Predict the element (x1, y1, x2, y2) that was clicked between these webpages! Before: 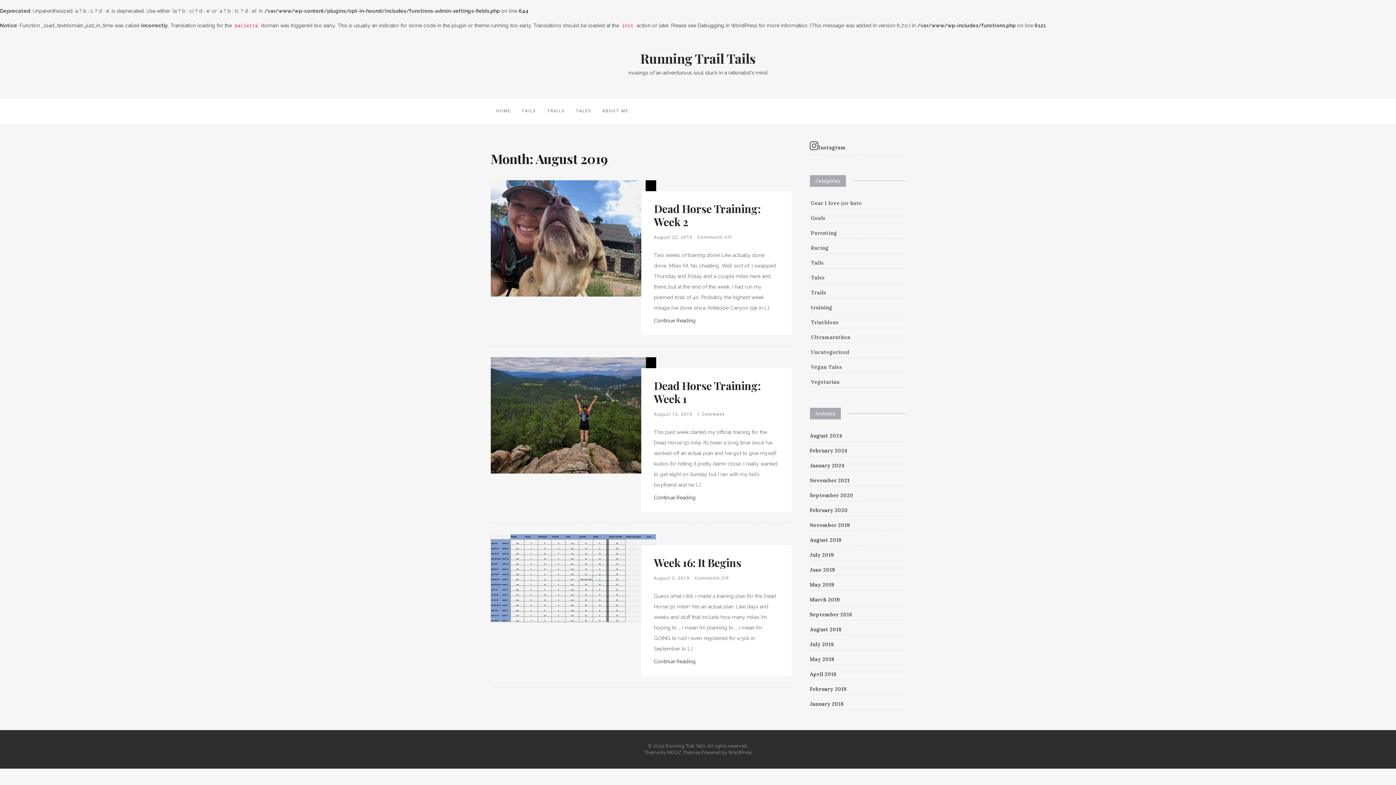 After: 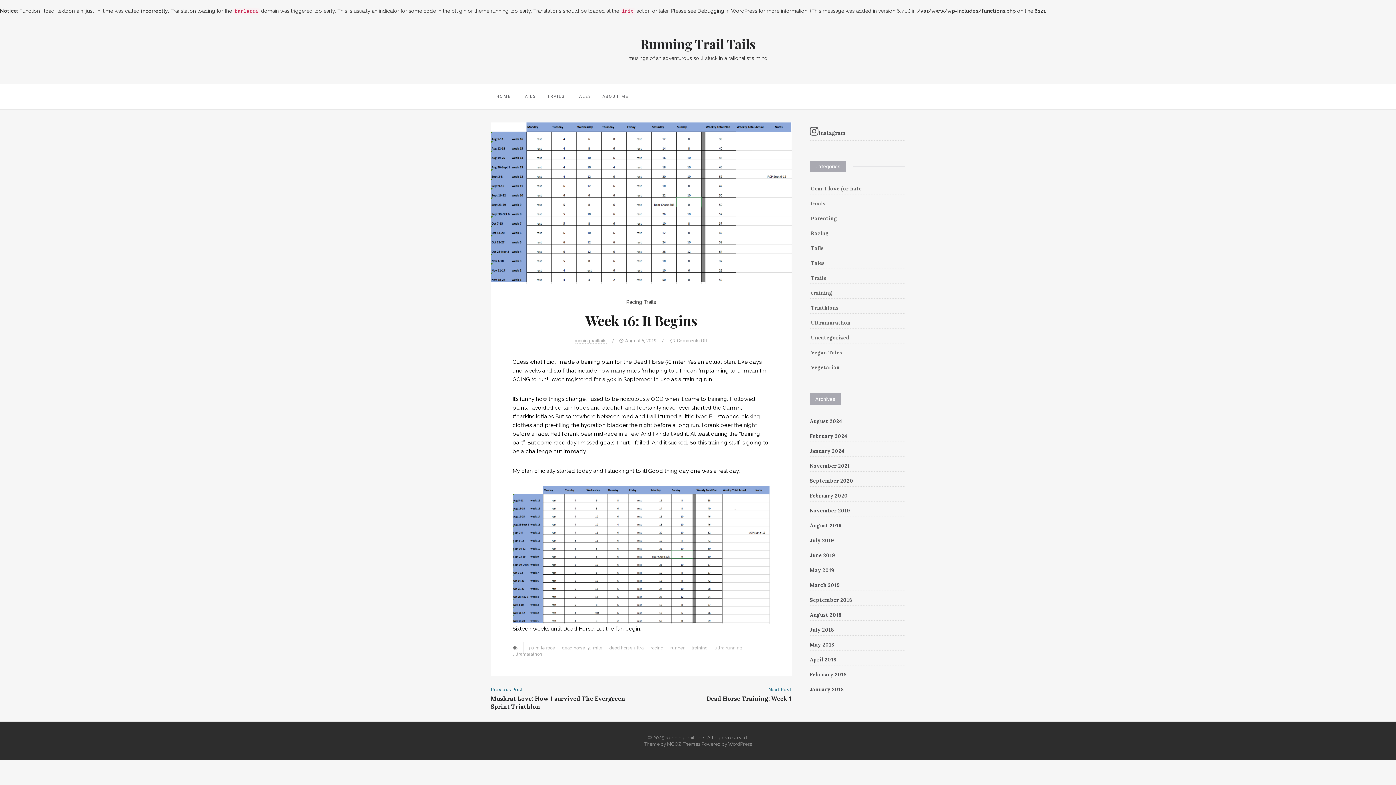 Action: bbox: (654, 555, 741, 570) label: Week 16: It Begins